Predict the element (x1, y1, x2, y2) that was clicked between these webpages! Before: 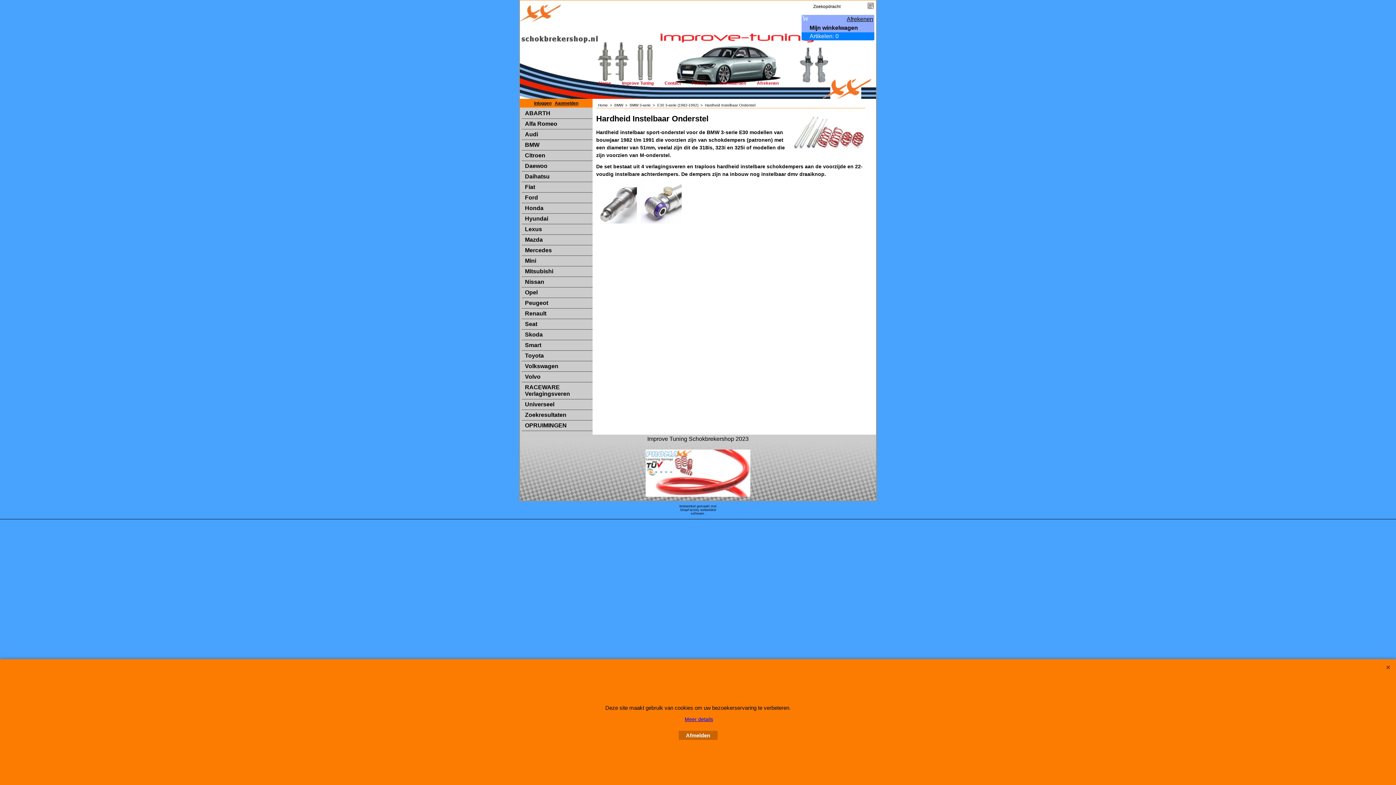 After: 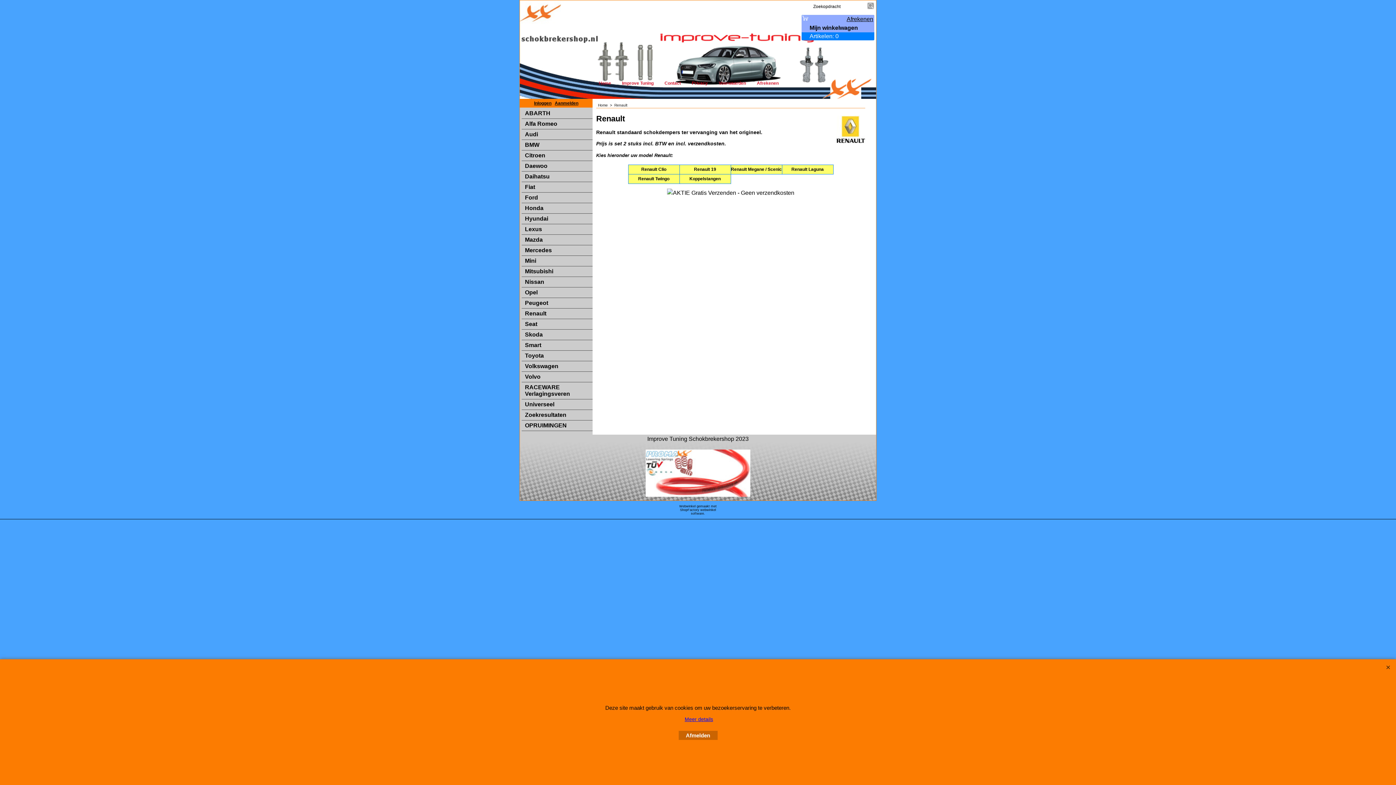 Action: bbox: (525, 310, 584, 317) label: Renault